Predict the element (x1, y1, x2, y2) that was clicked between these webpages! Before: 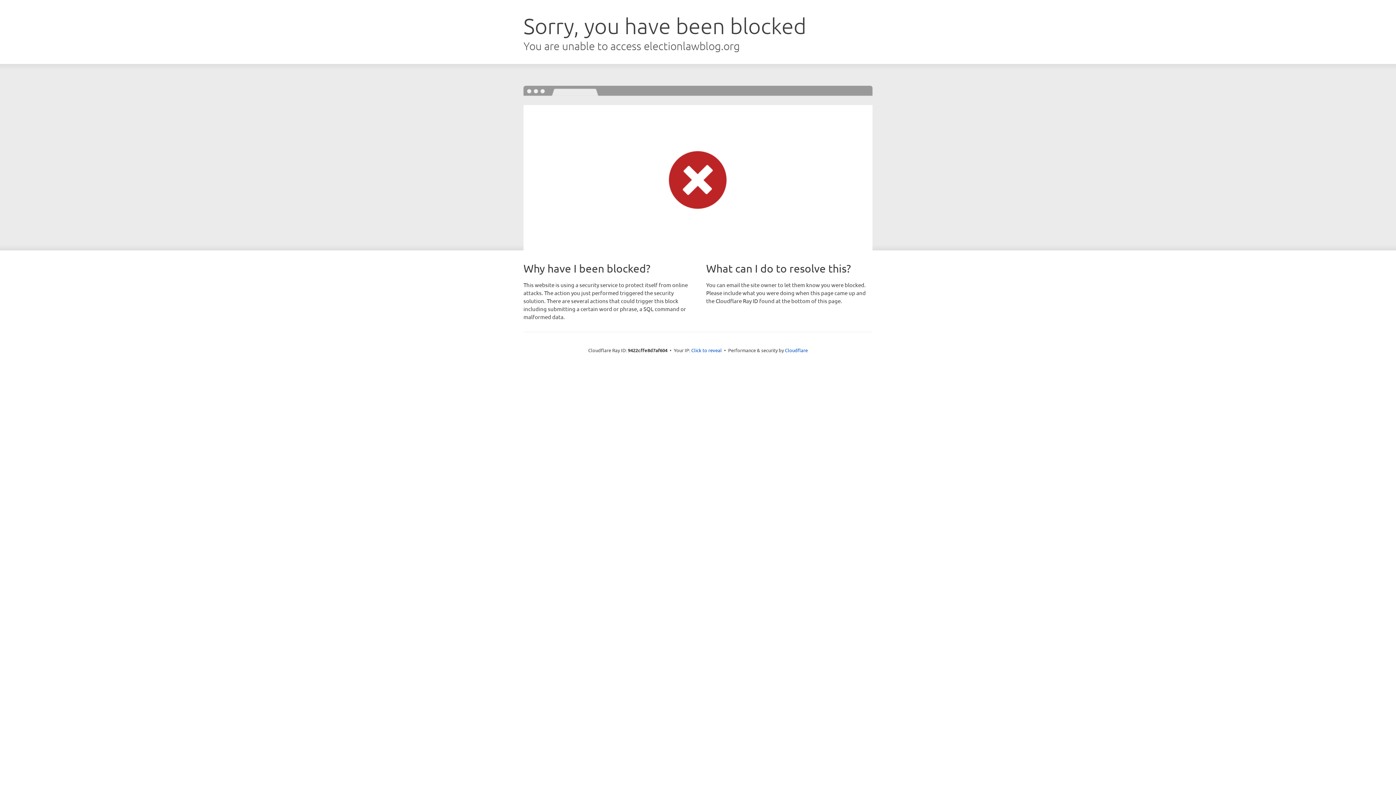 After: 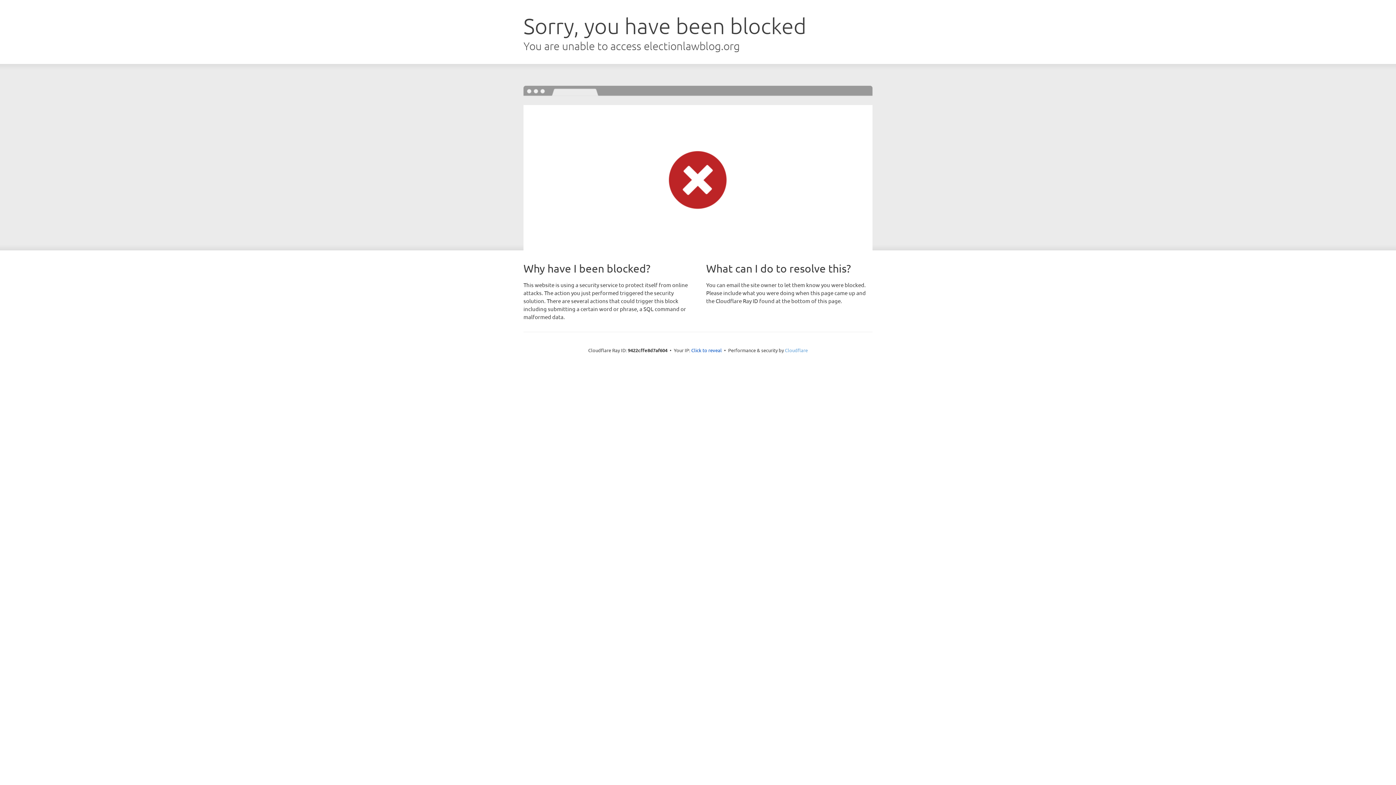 Action: bbox: (785, 347, 808, 353) label: Cloudflare